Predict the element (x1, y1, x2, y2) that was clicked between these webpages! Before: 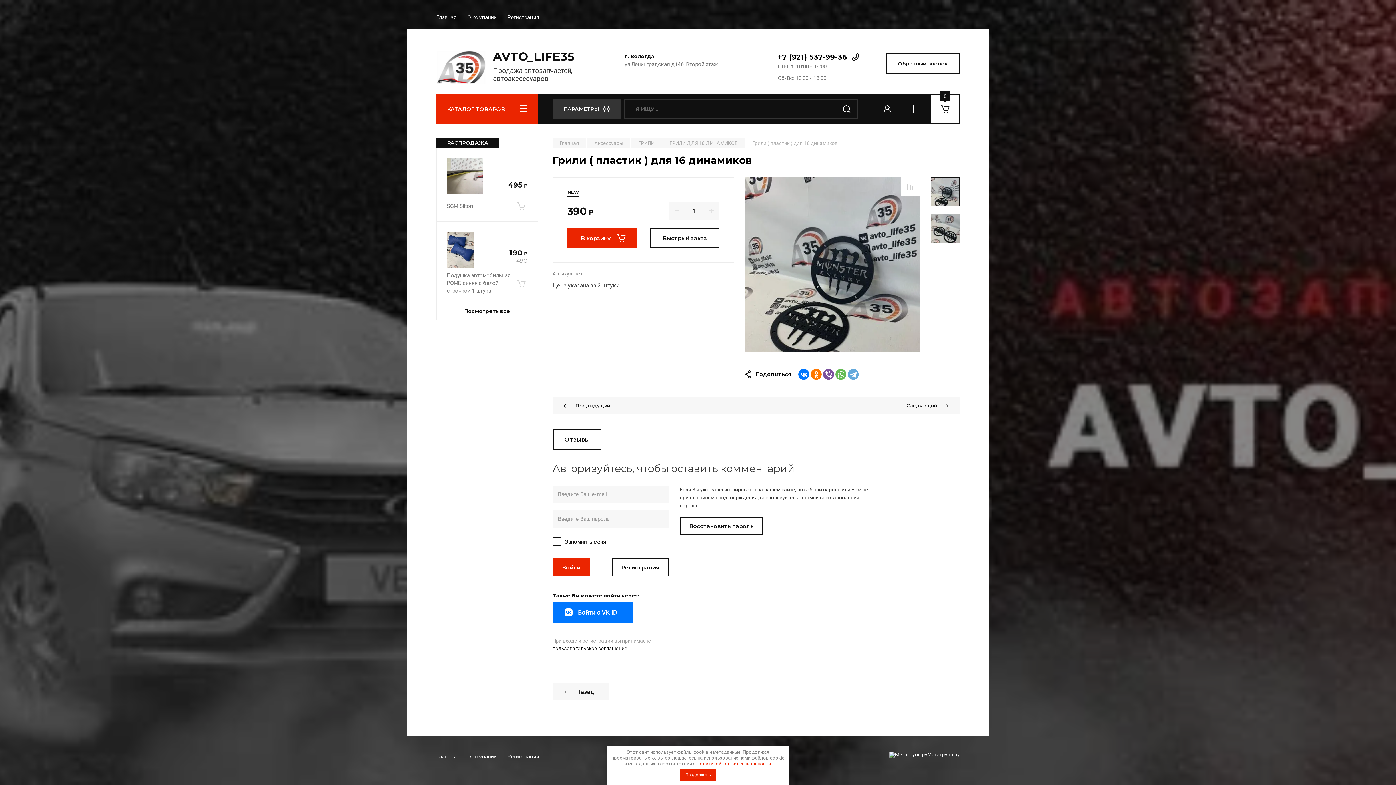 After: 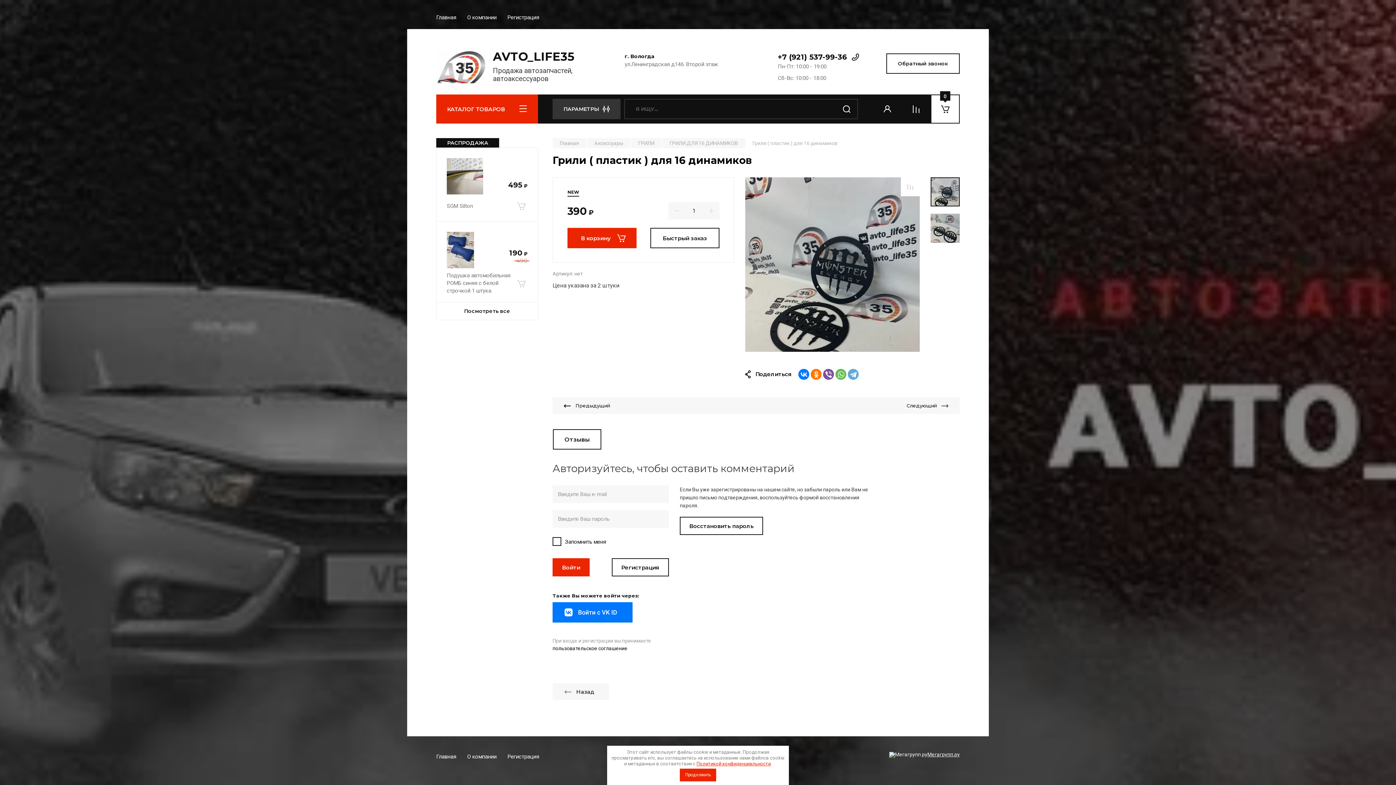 Action: bbox: (930, 177, 960, 206)